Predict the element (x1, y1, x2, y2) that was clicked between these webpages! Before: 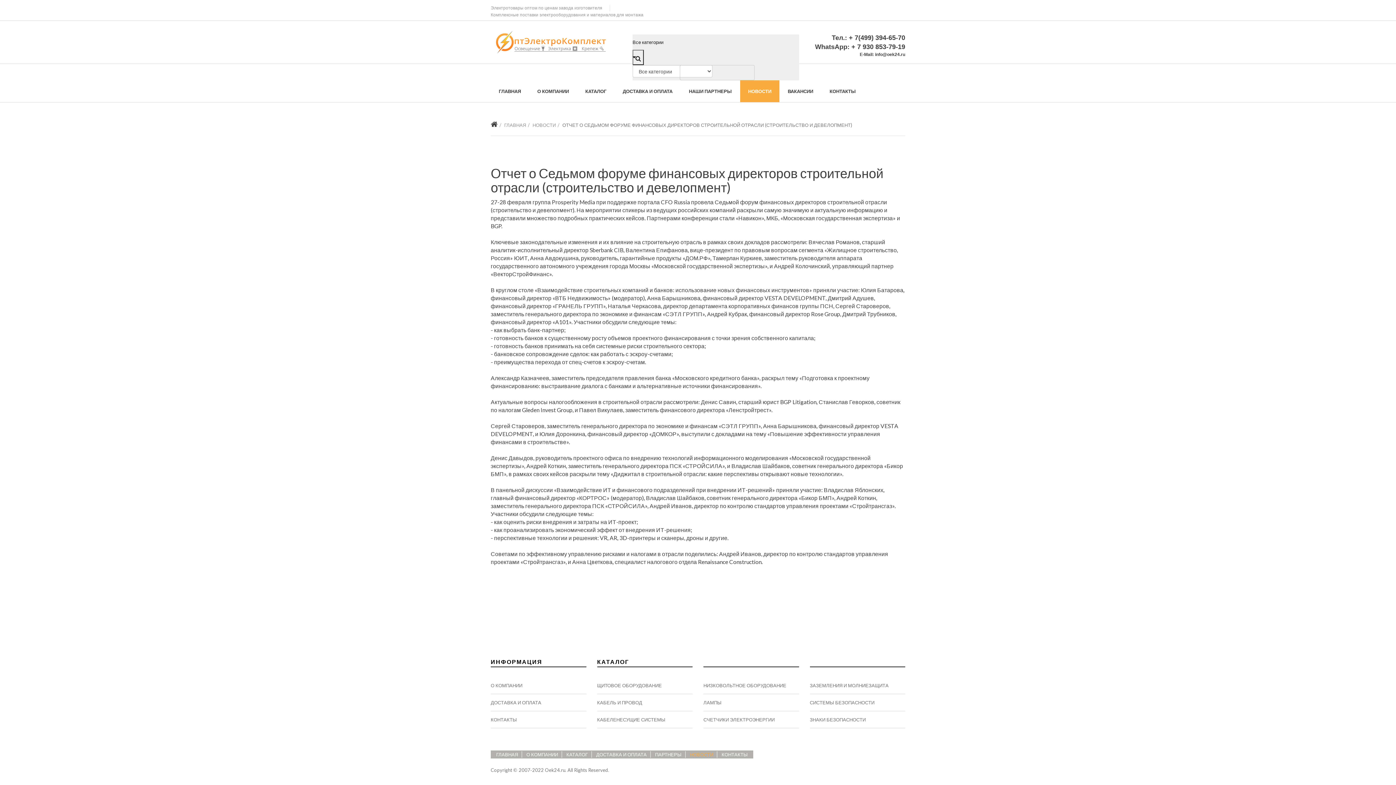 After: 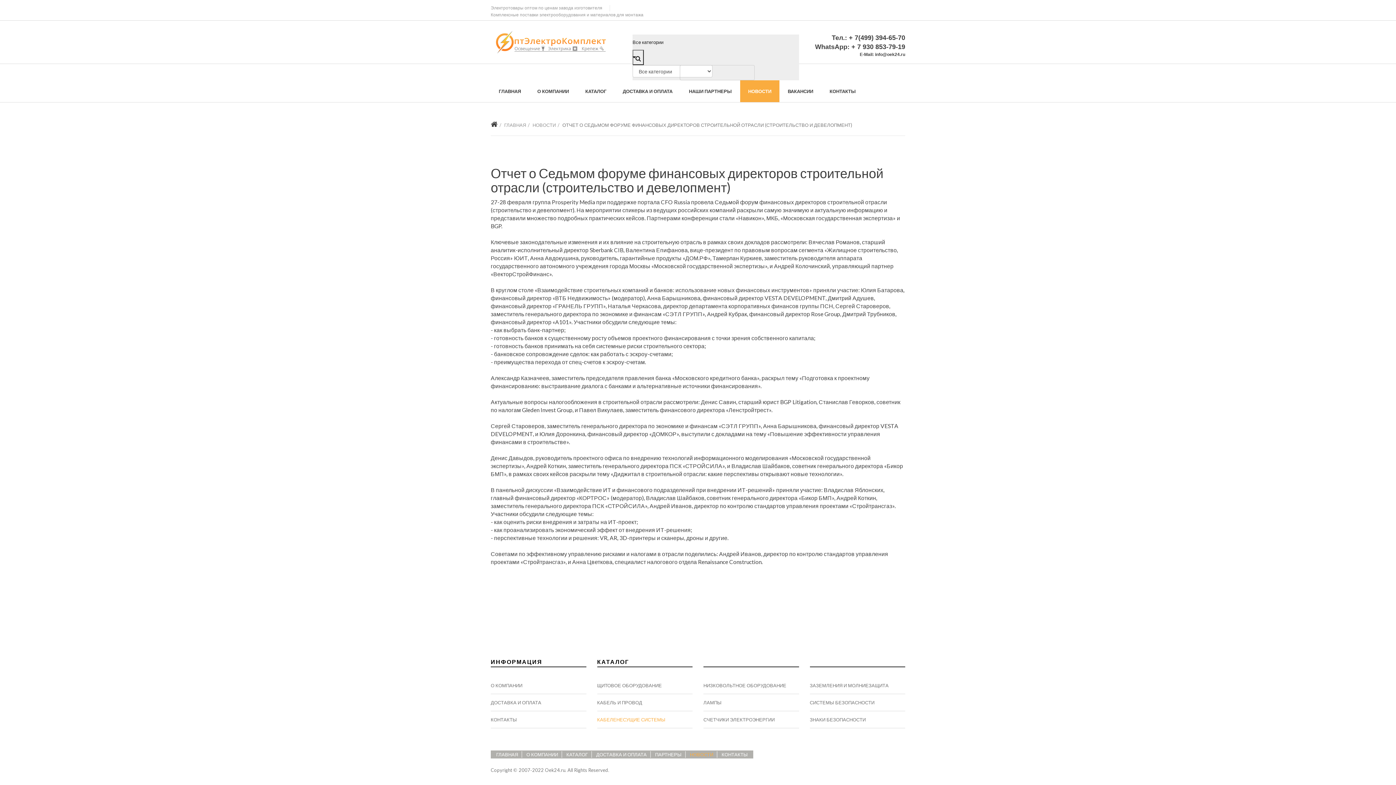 Action: label: КАБЕЛЕНЕСУЩИЕ СИСТЕМЫ bbox: (597, 711, 665, 728)